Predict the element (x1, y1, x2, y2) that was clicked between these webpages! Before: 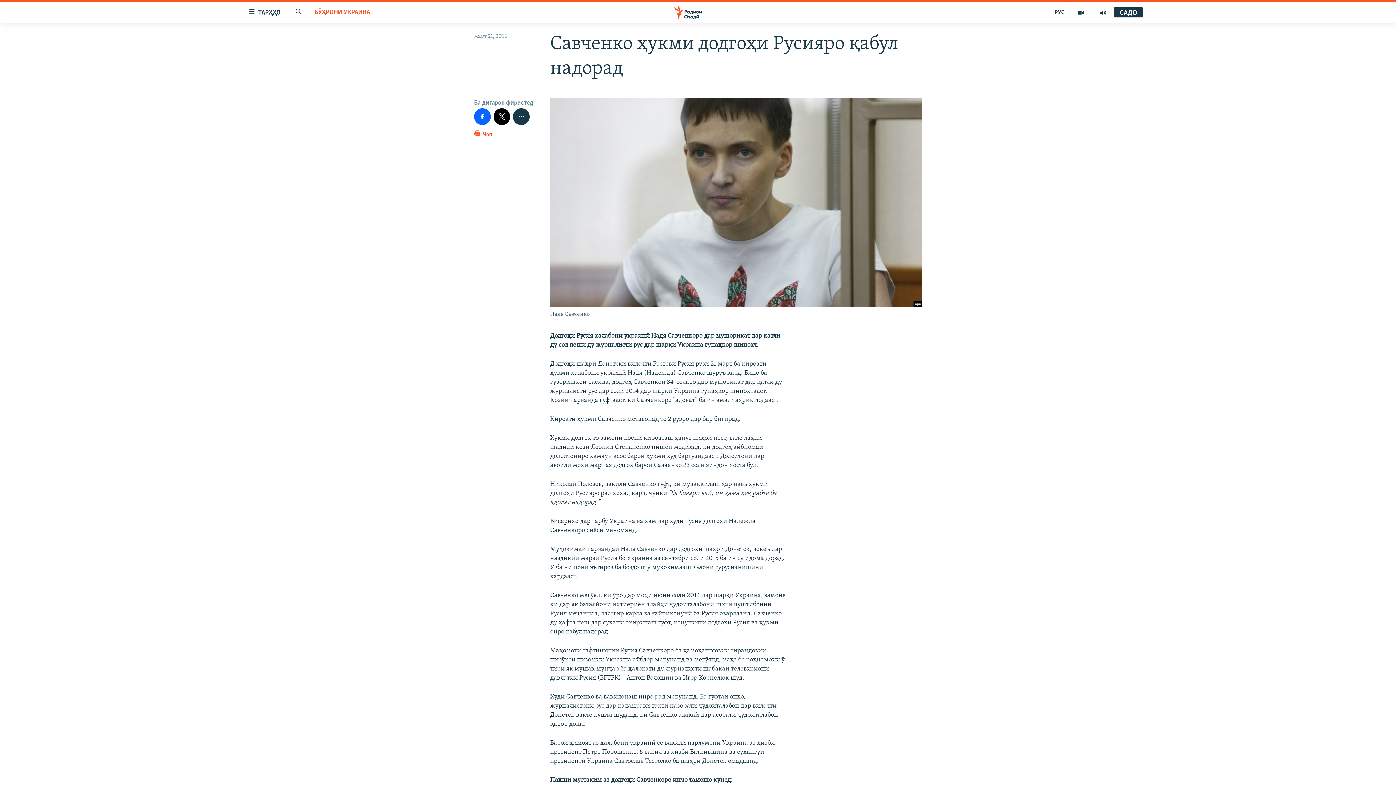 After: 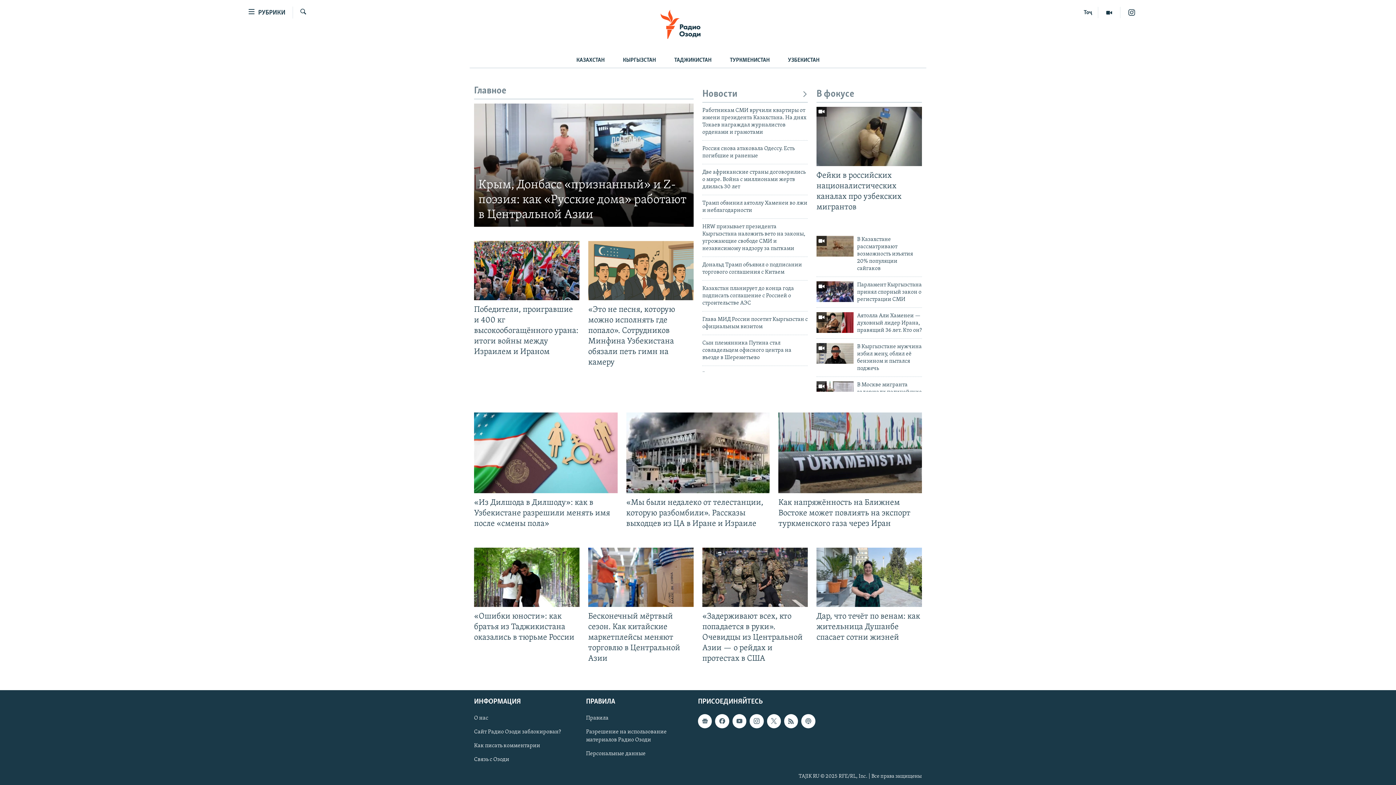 Action: bbox: (1049, 7, 1070, 17) label: РУС